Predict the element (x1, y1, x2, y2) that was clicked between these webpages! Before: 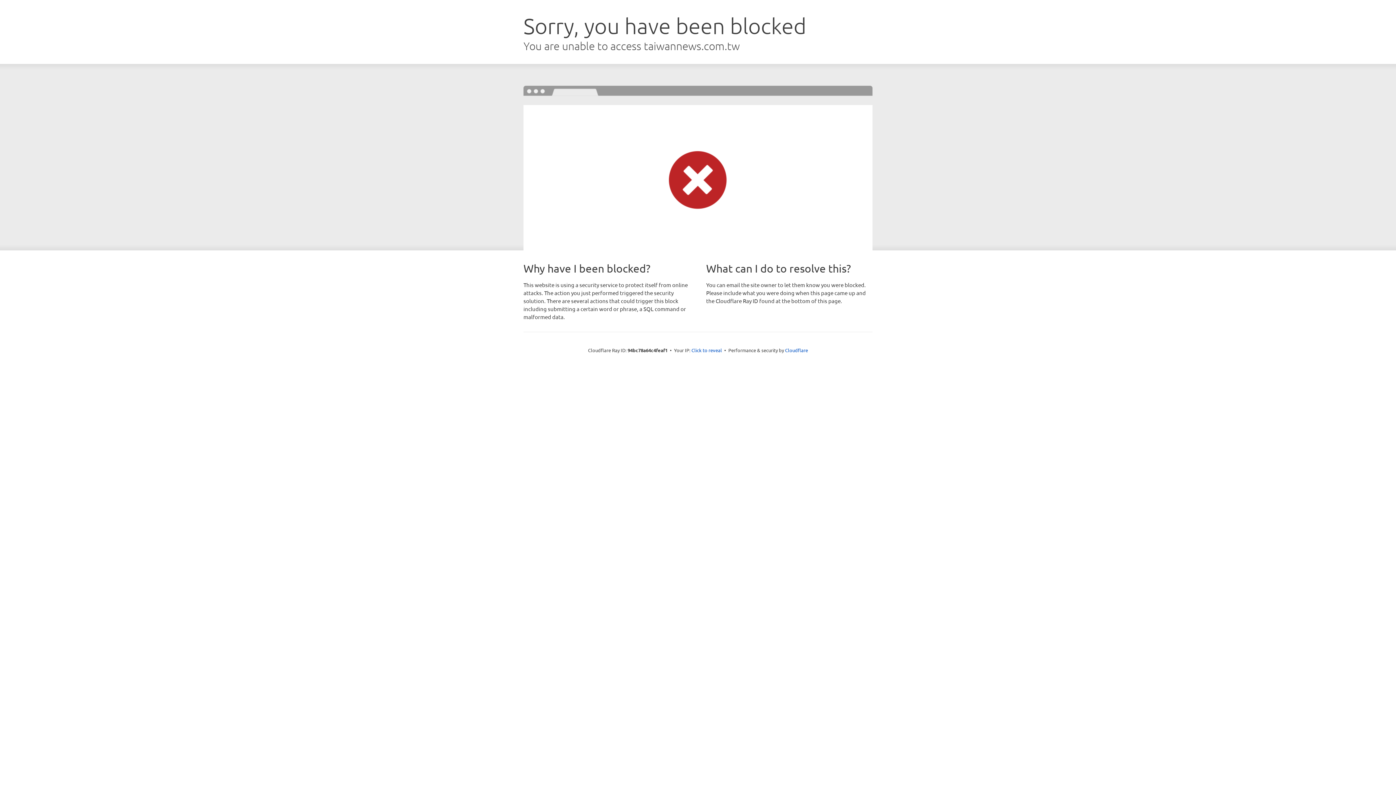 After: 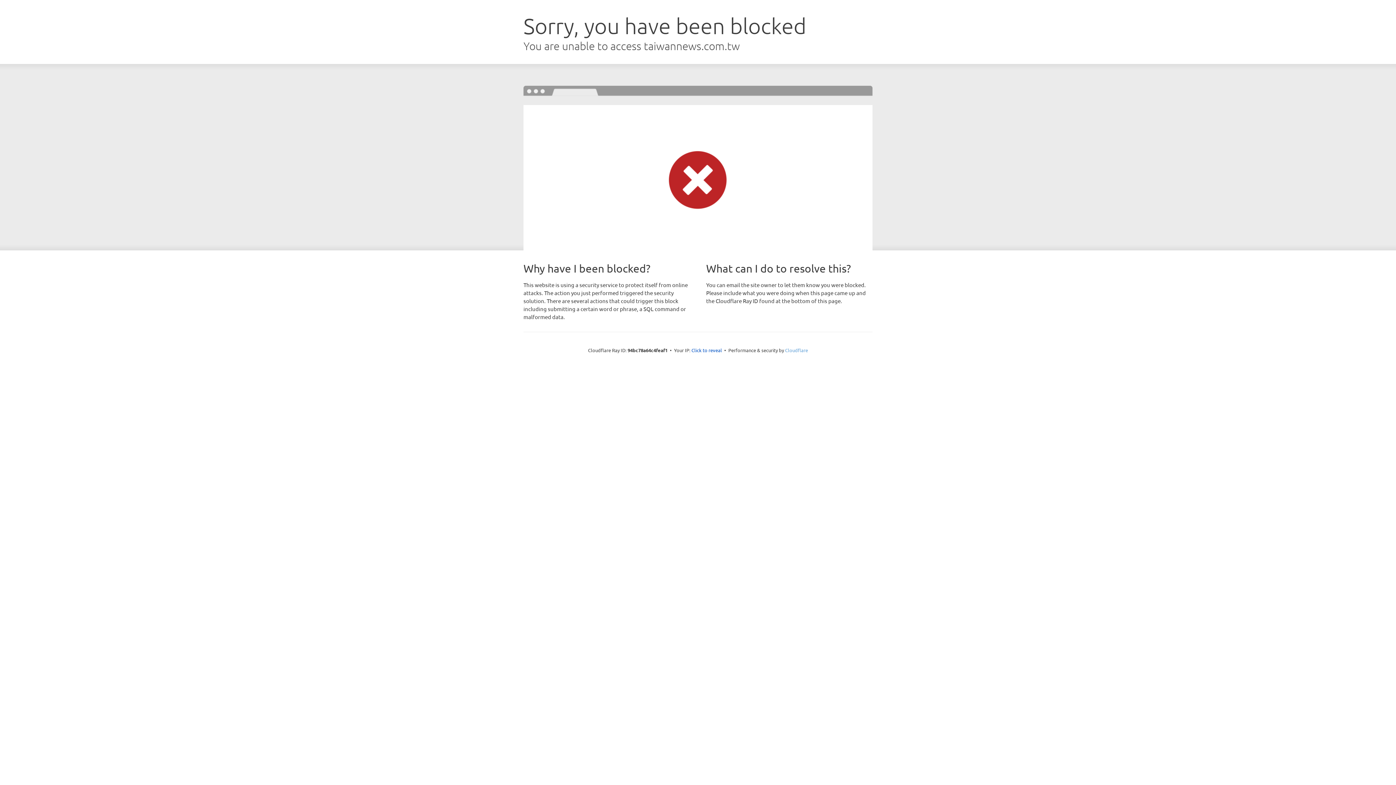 Action: bbox: (785, 347, 808, 353) label: Cloudflare